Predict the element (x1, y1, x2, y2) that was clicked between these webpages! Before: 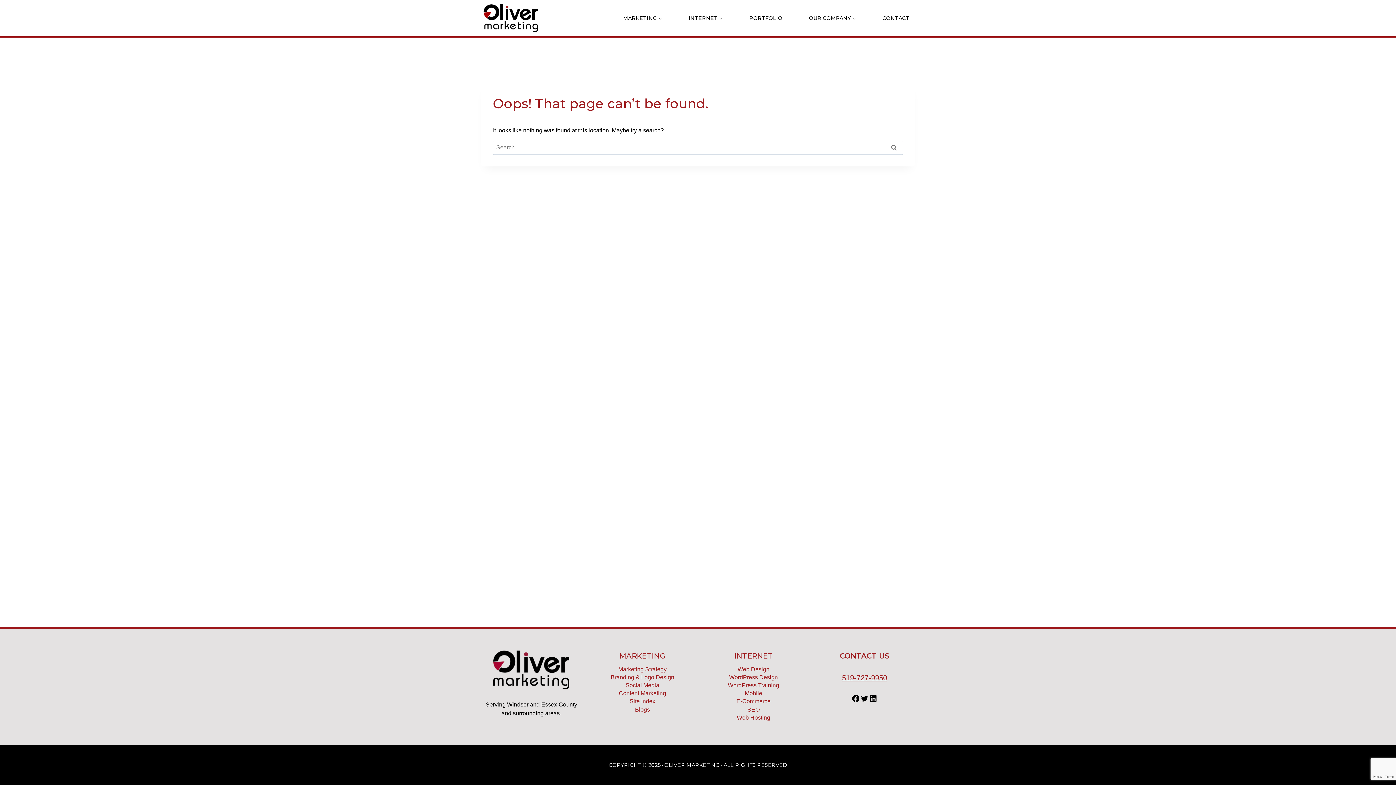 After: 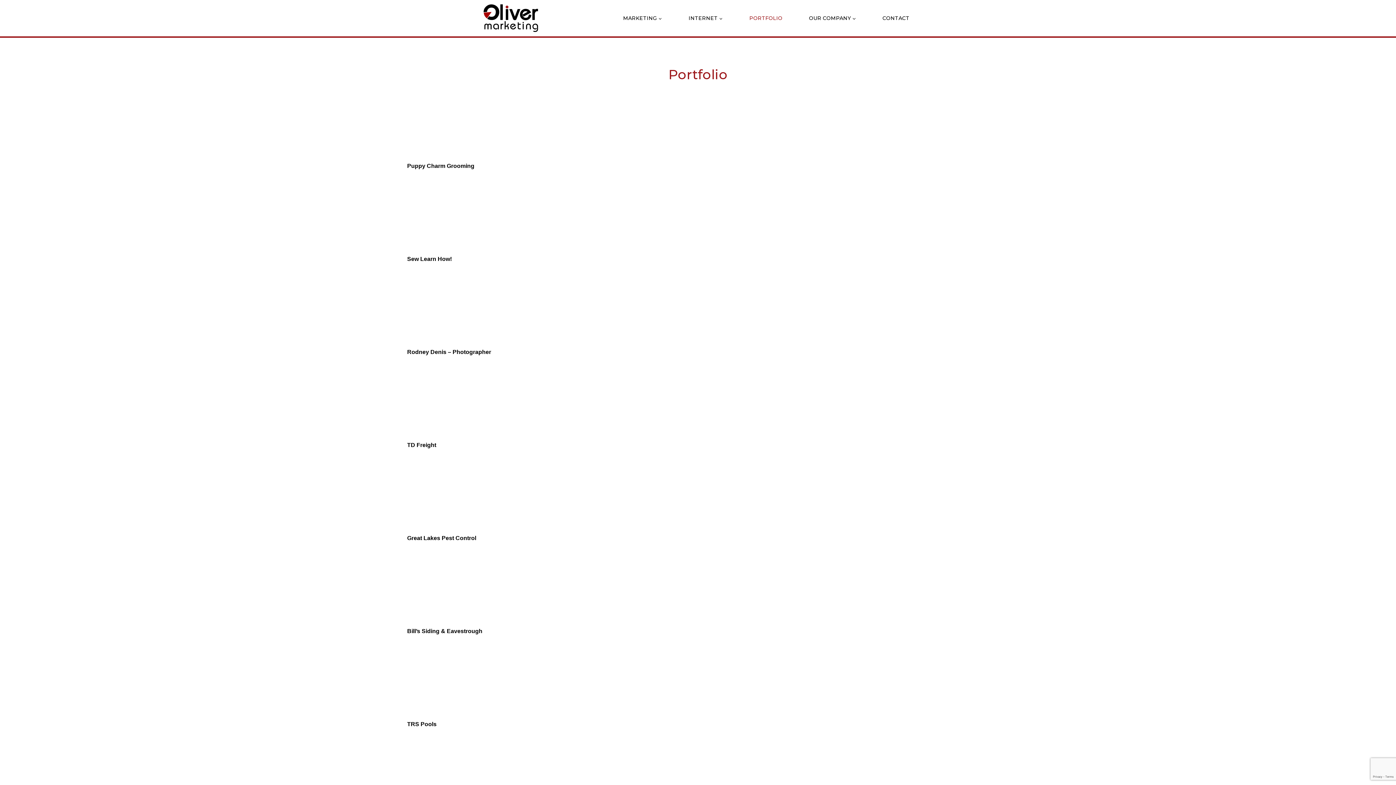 Action: label: PORTFOLIO bbox: (746, 11, 785, 25)